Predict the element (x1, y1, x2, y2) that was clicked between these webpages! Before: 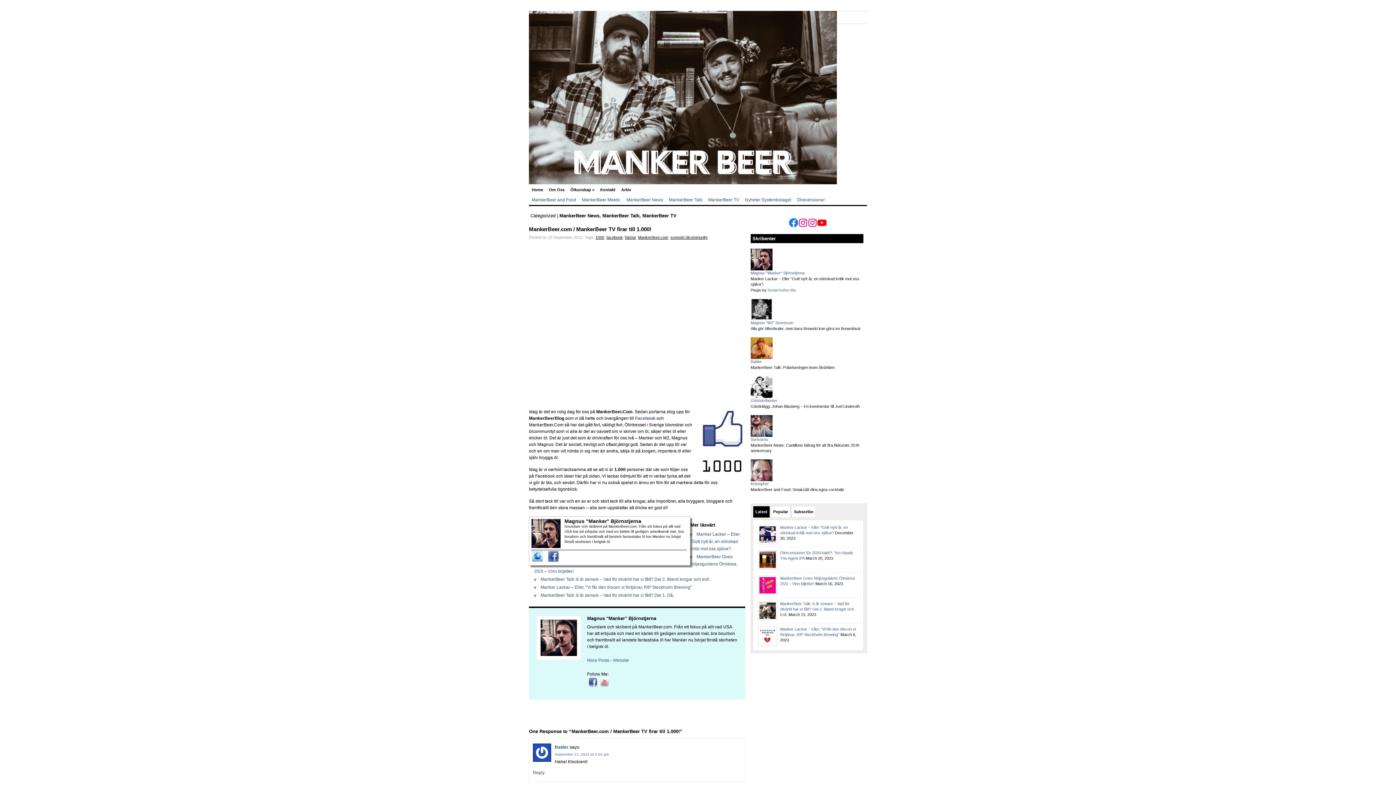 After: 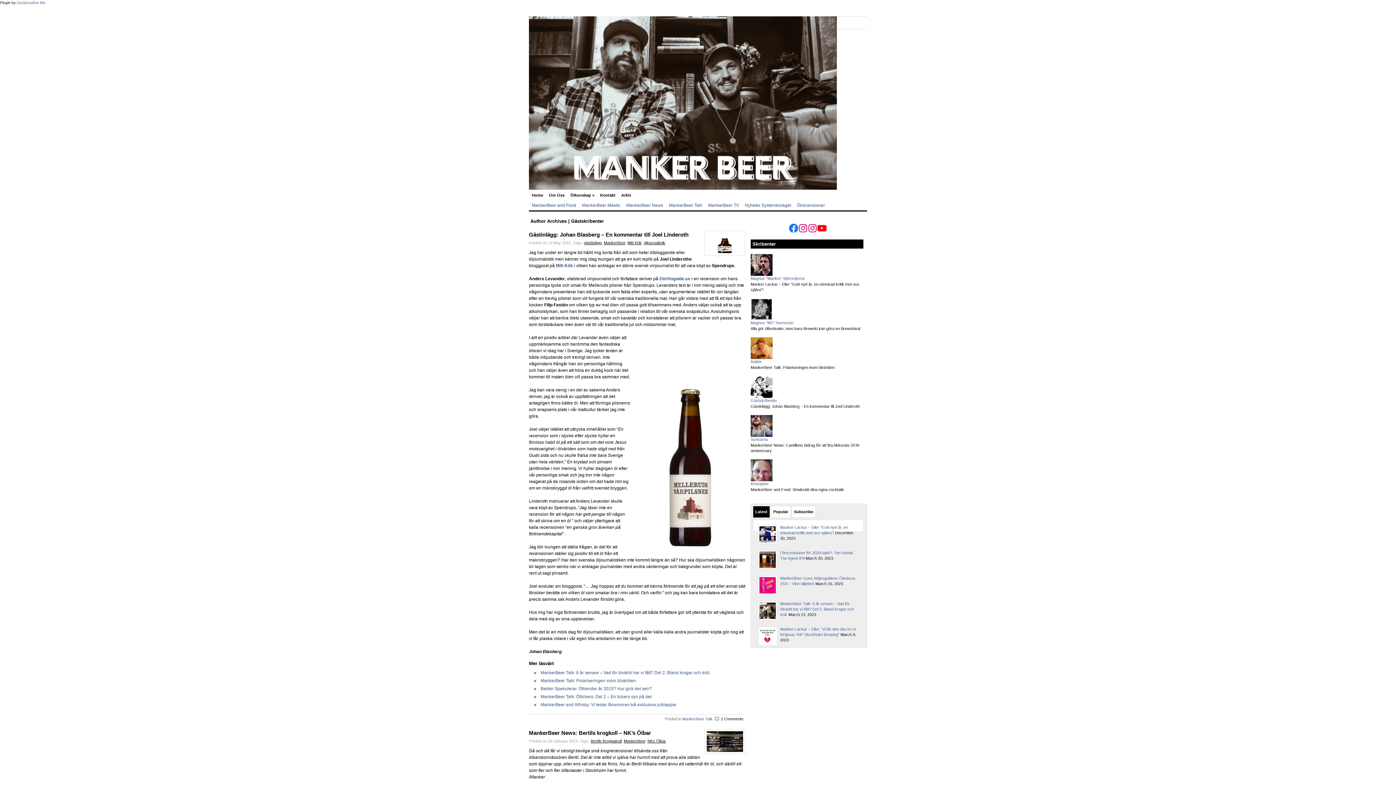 Action: label: Gästskribenter bbox: (750, 398, 777, 402)